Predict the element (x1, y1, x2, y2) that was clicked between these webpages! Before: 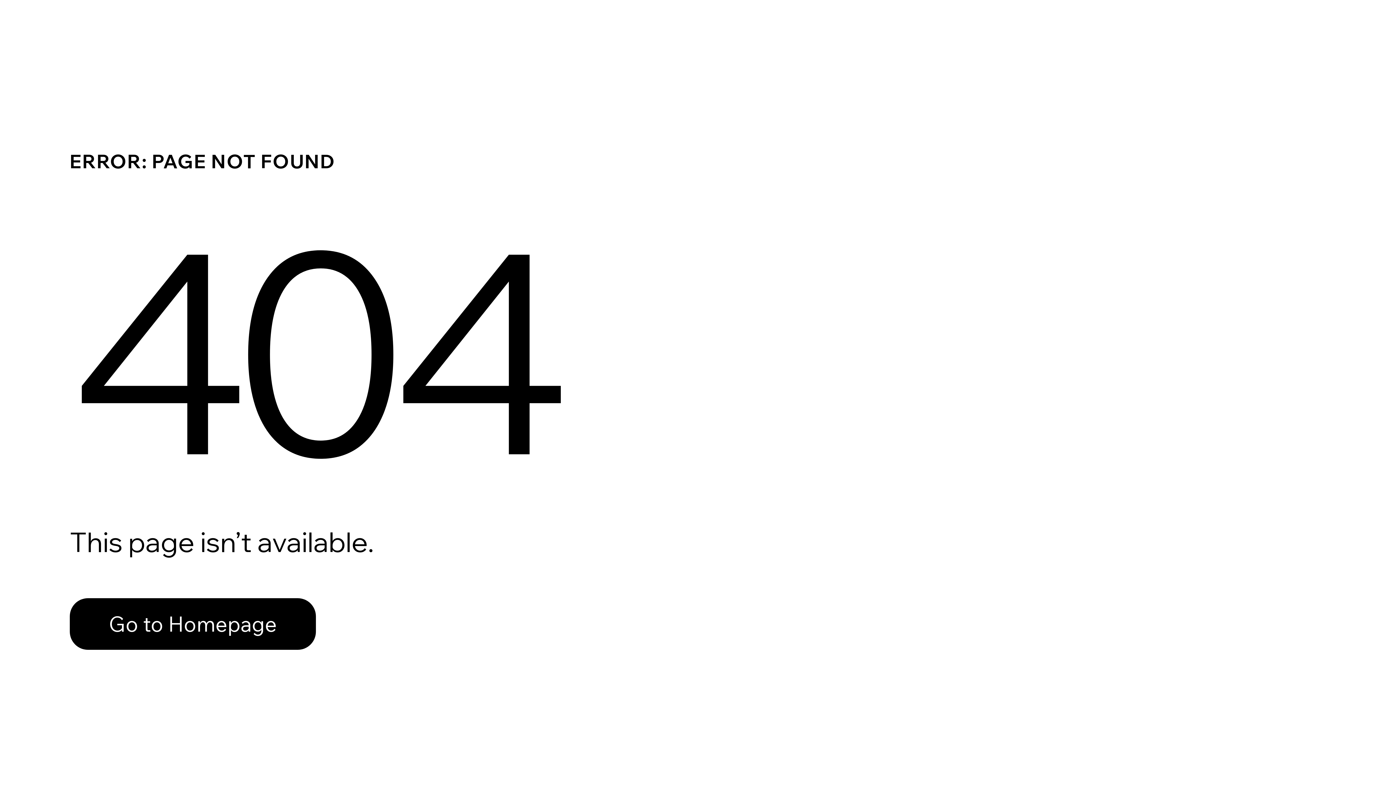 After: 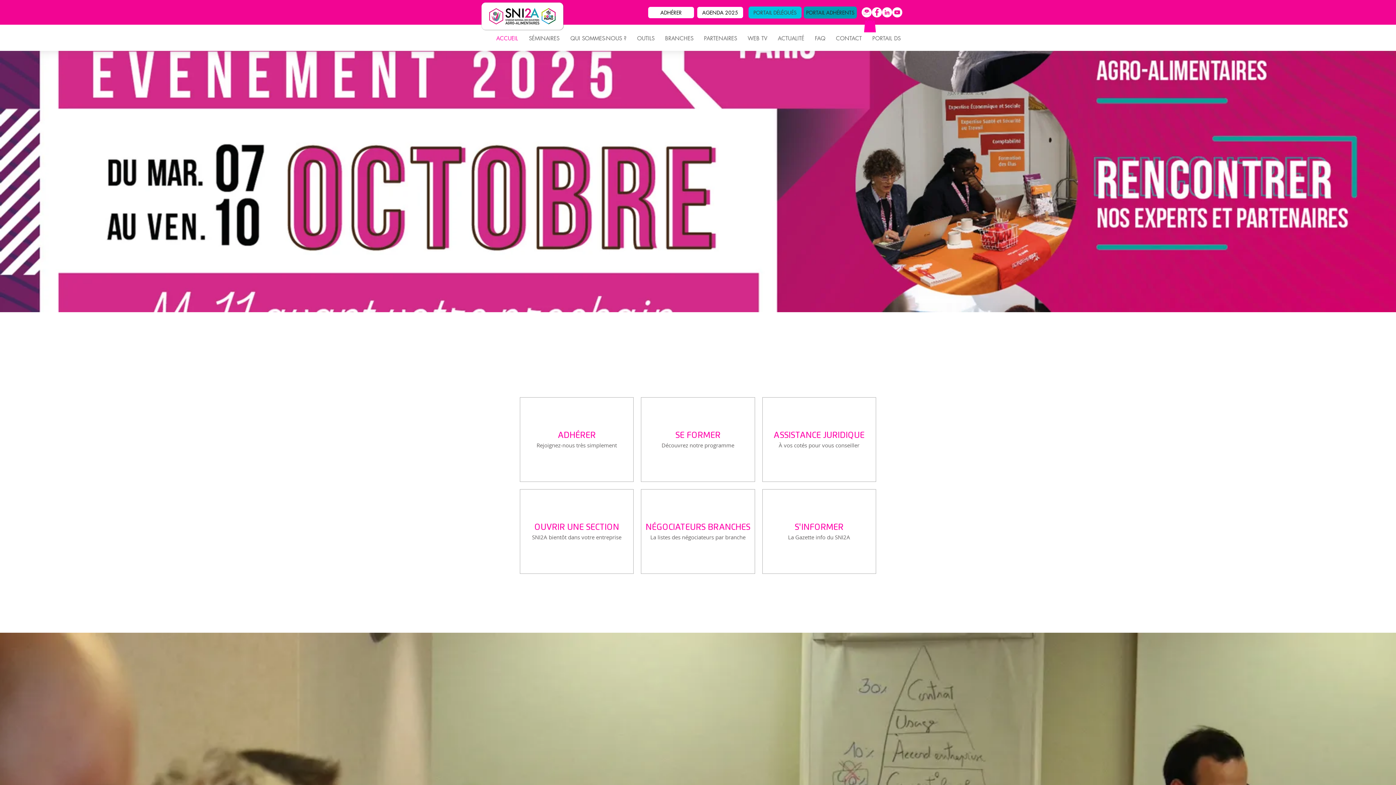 Action: label: Go to Homepage bbox: (69, 582, 768, 659)